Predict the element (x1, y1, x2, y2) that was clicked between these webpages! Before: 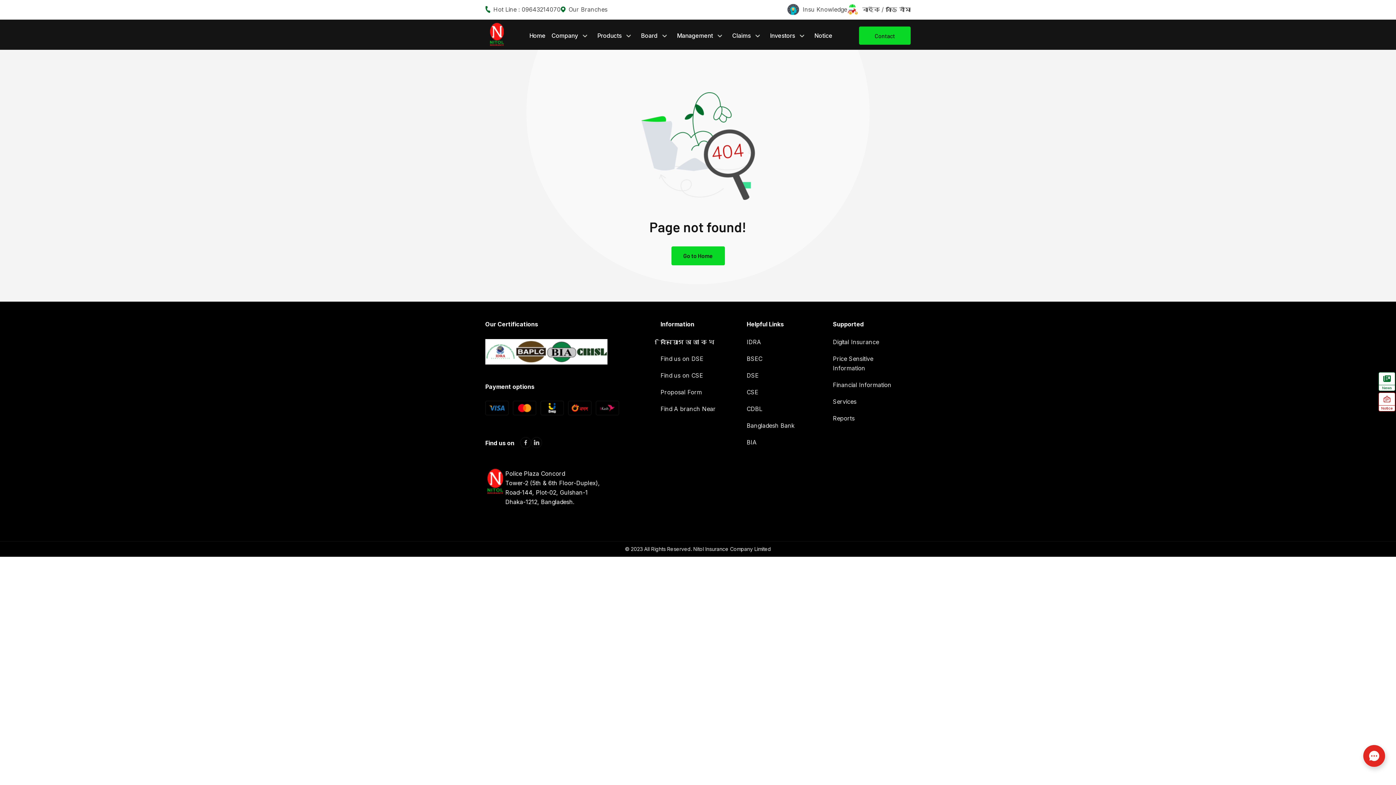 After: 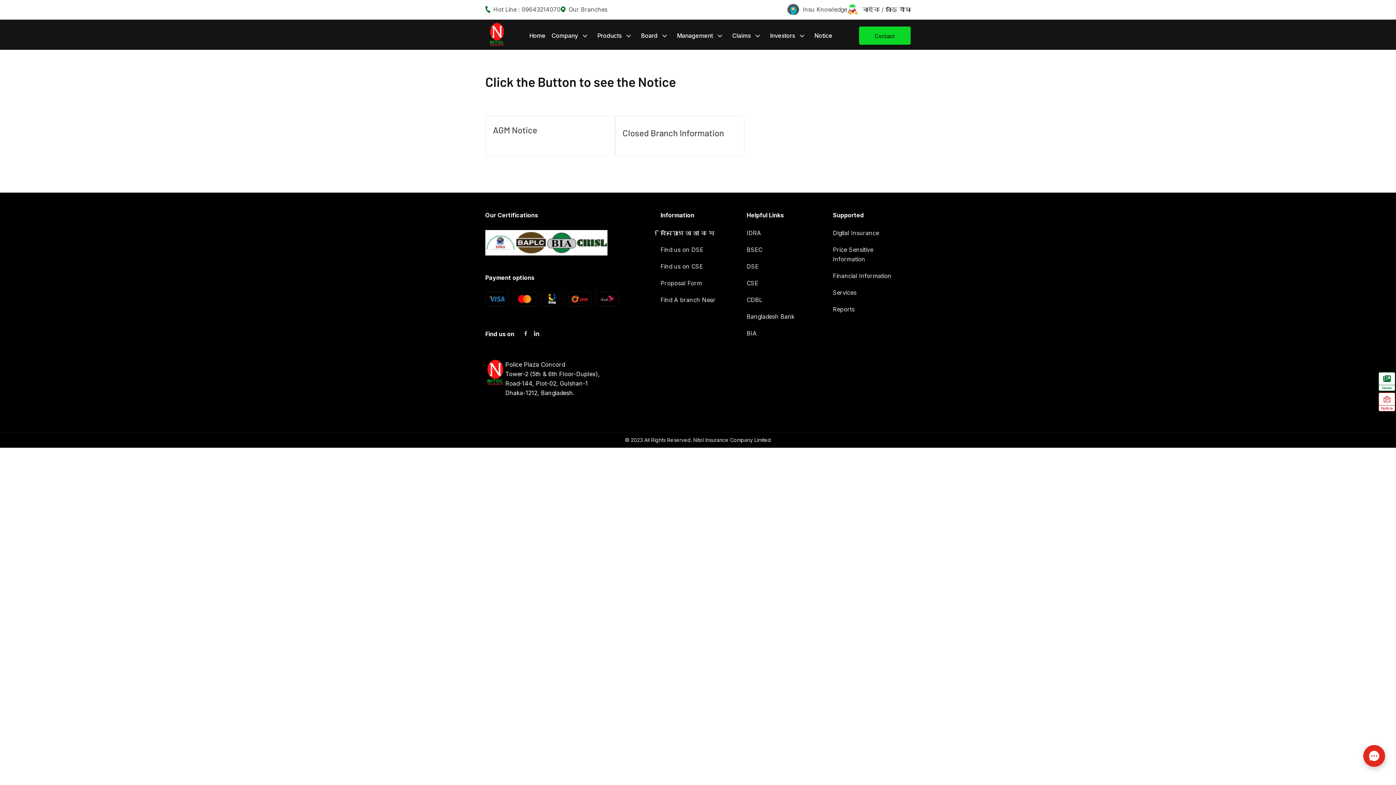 Action: label: Notice bbox: (1378, 392, 1395, 411)